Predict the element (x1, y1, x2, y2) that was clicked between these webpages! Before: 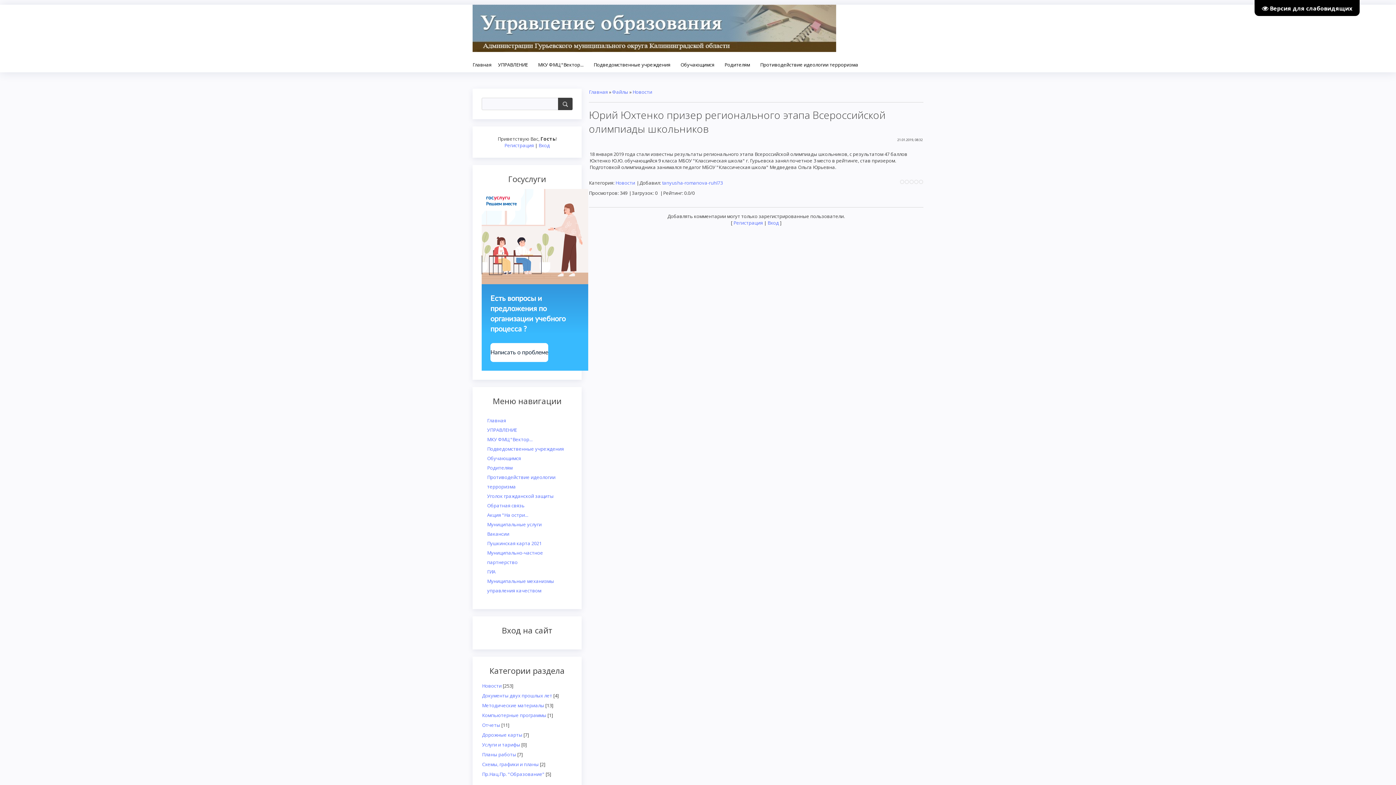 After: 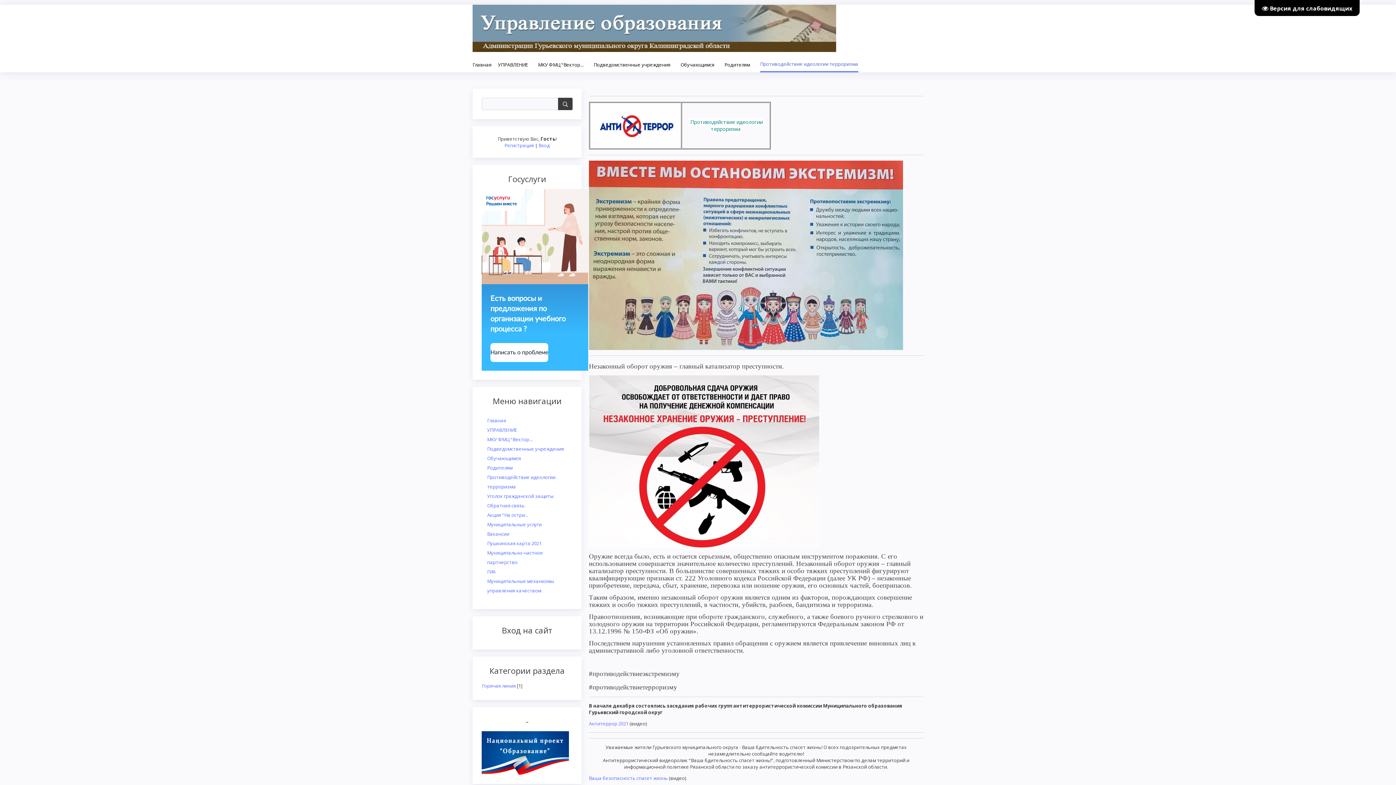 Action: label: Противодействие идеологии терроризма bbox: (487, 472, 572, 491)